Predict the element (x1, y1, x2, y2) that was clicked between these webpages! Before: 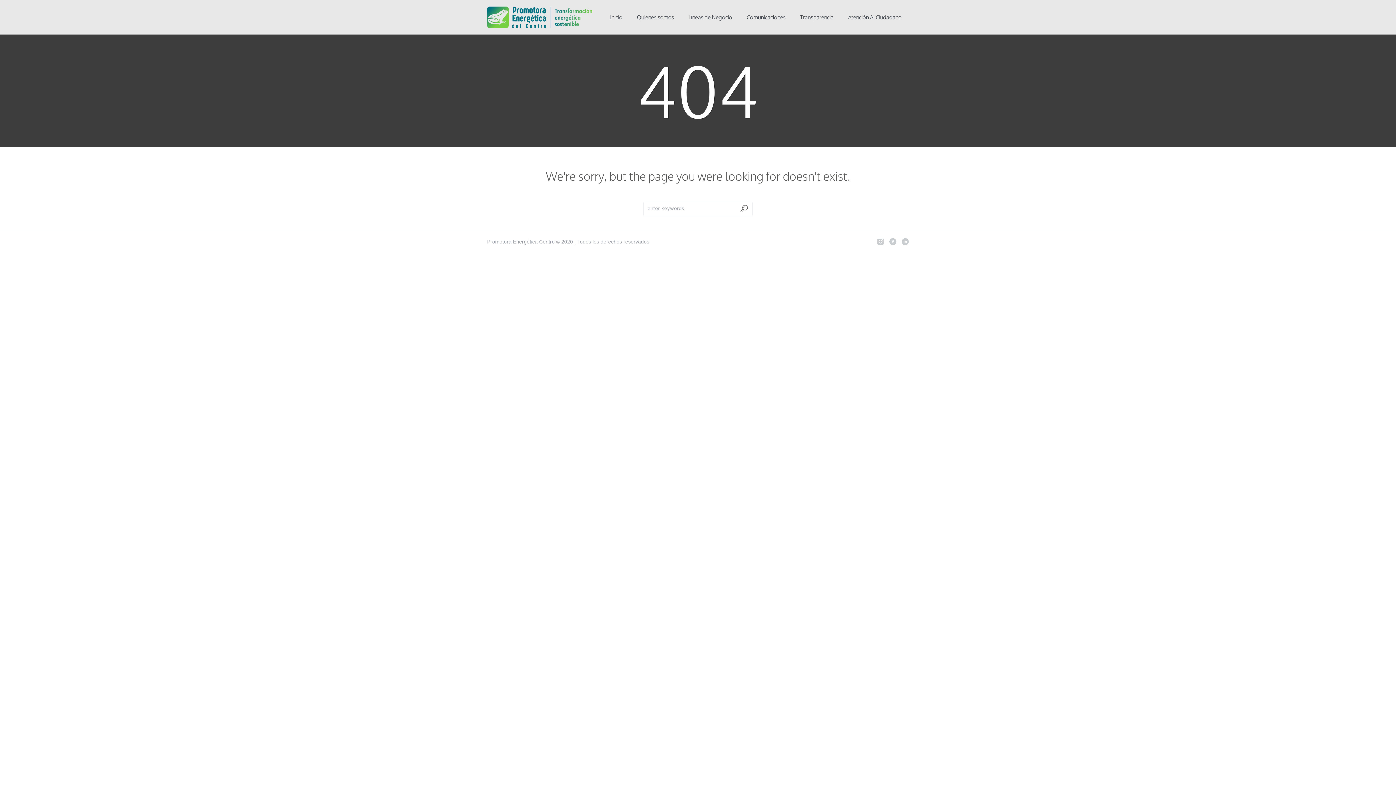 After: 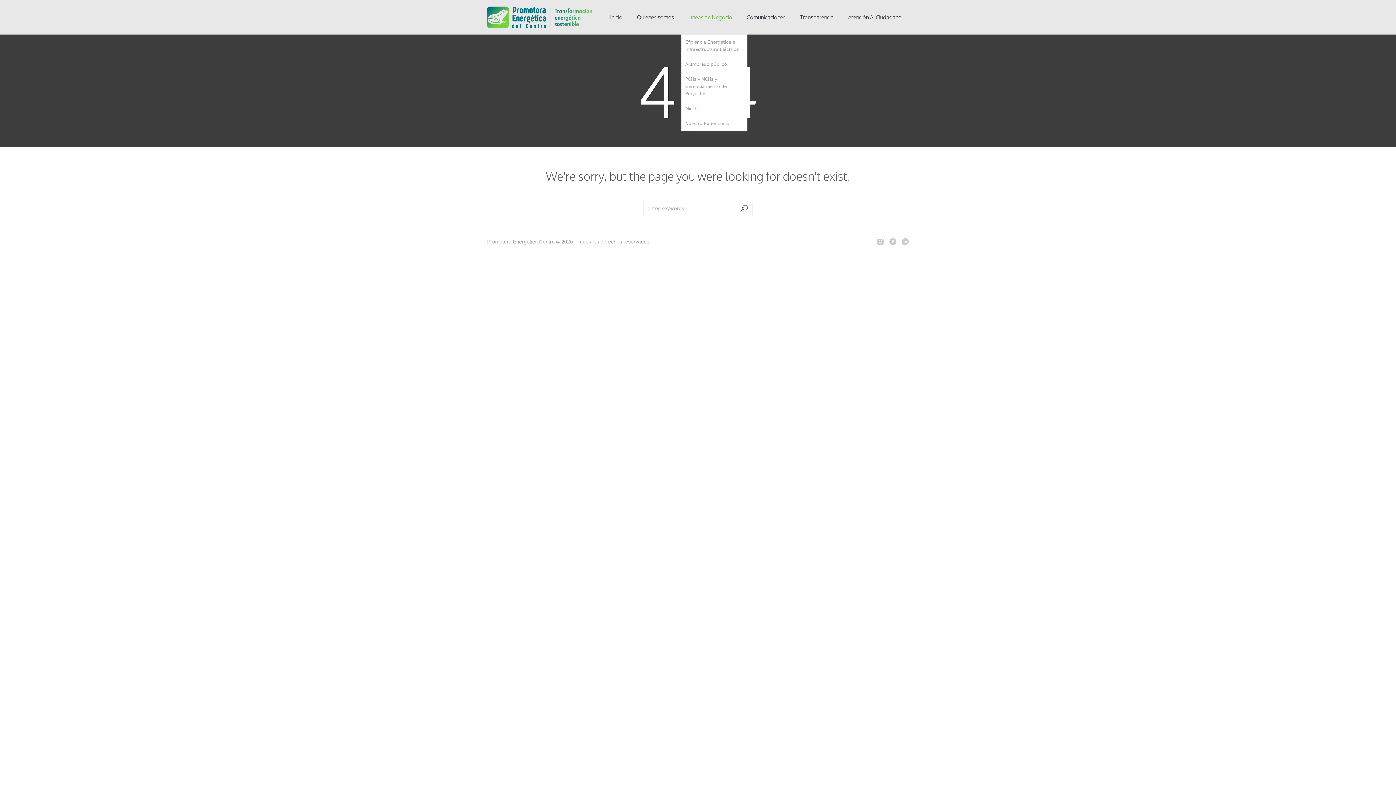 Action: label: Líneas de Negocio bbox: (681, 0, 739, 34)